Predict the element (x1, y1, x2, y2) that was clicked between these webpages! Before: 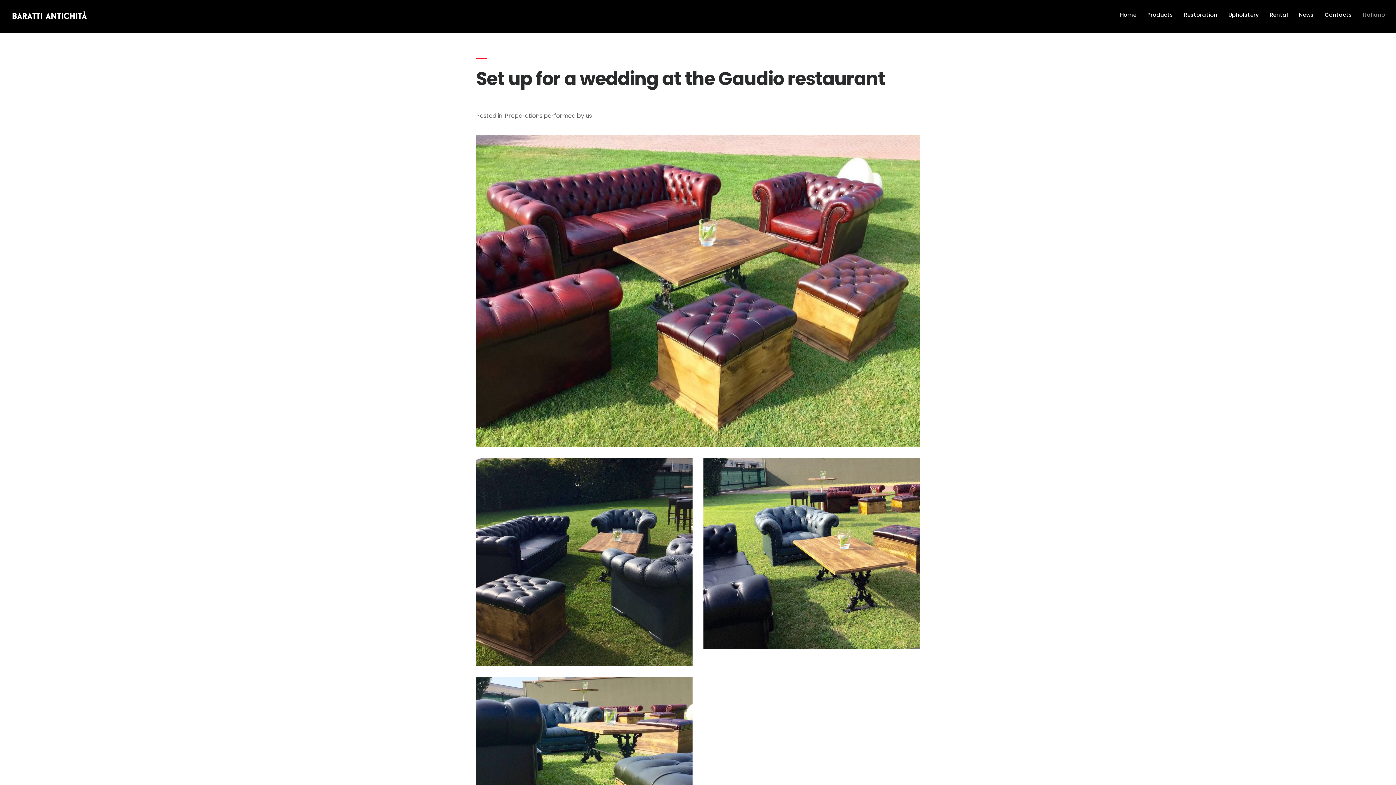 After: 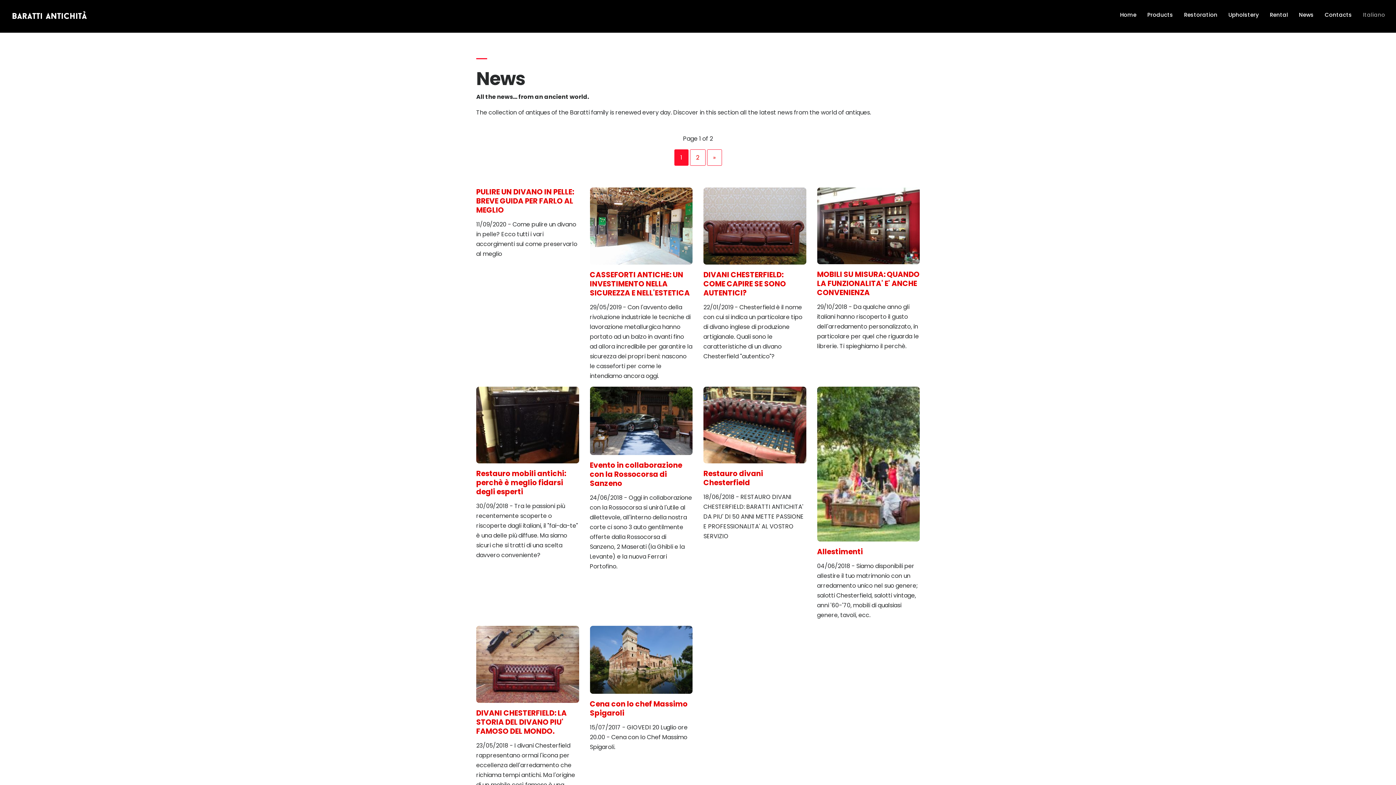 Action: label: News bbox: (1299, 10, 1314, 18)